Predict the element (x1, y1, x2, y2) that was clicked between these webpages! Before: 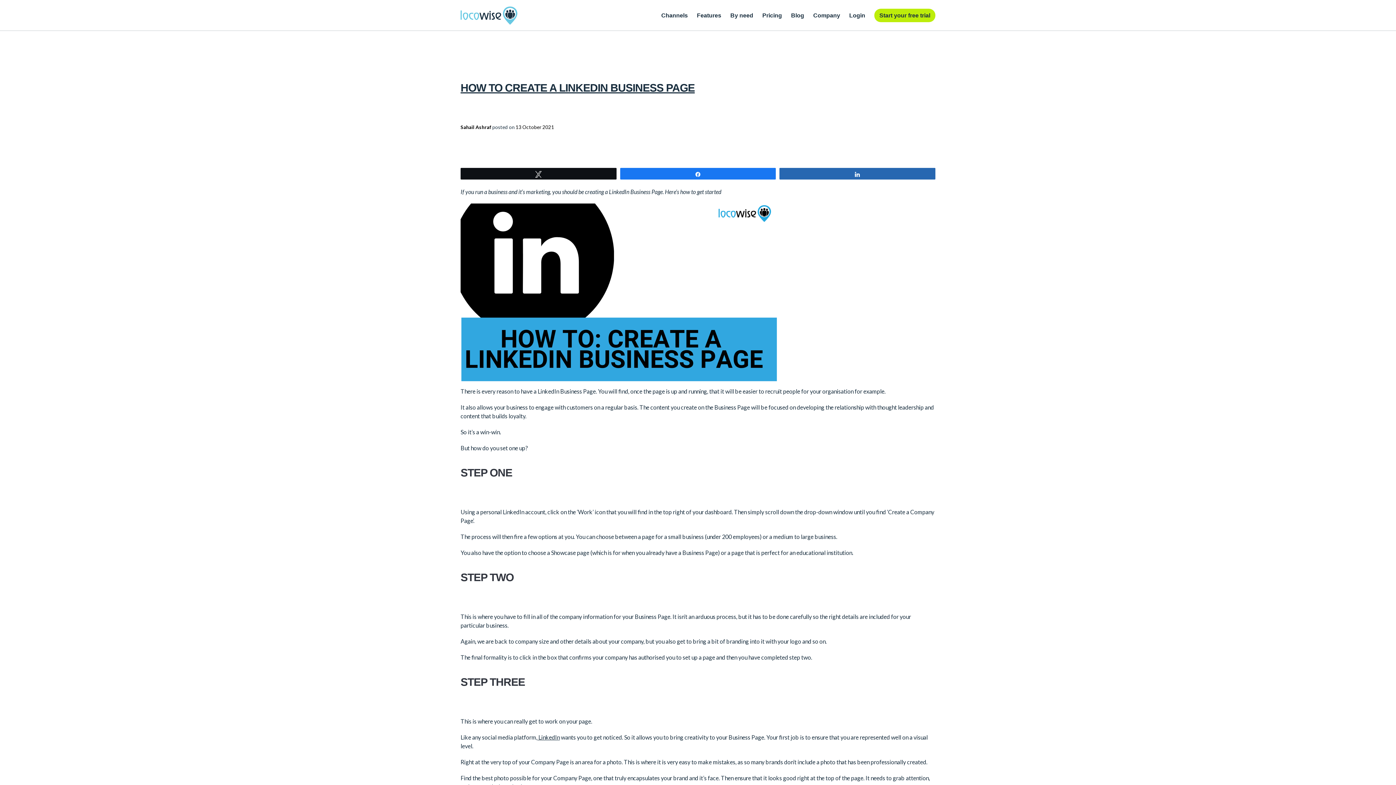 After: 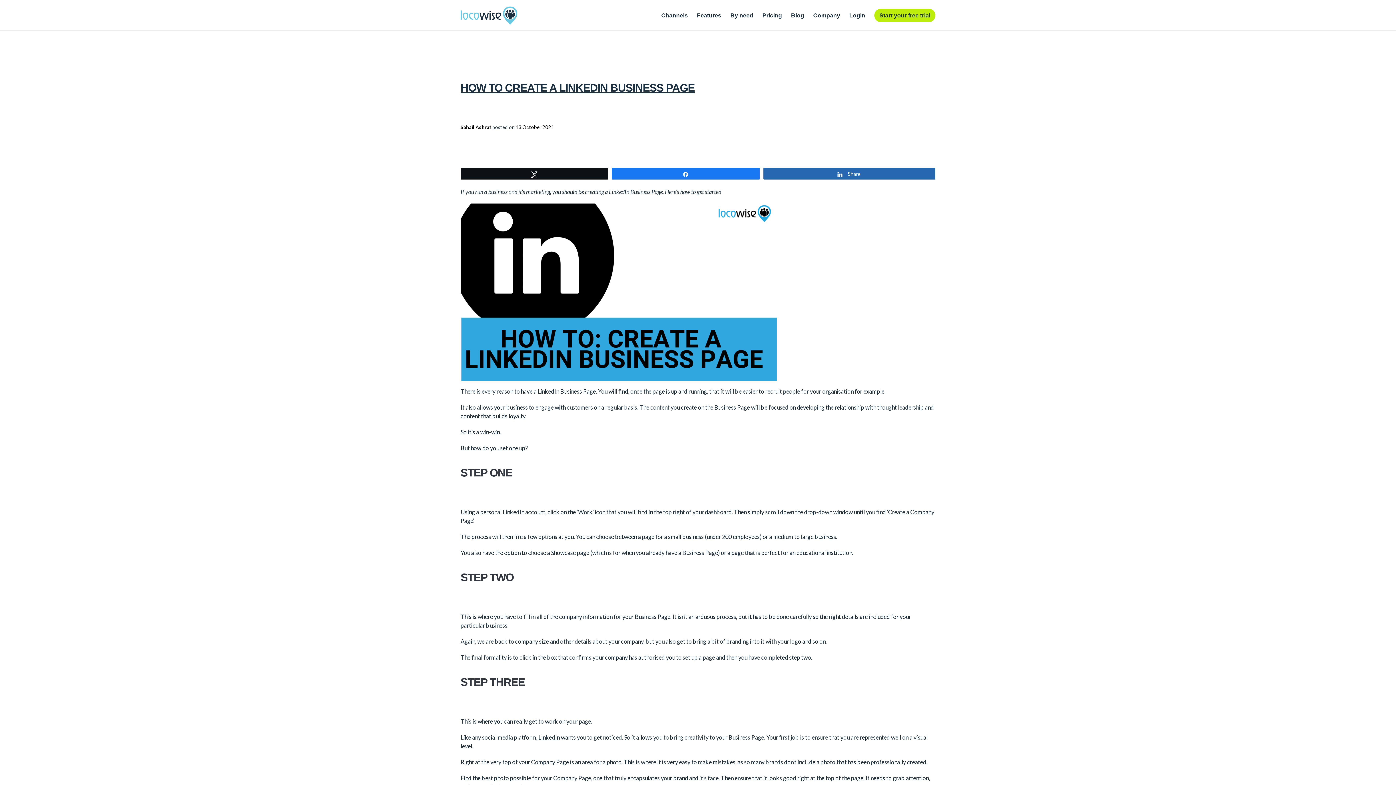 Action: bbox: (780, 168, 935, 179) label: Share